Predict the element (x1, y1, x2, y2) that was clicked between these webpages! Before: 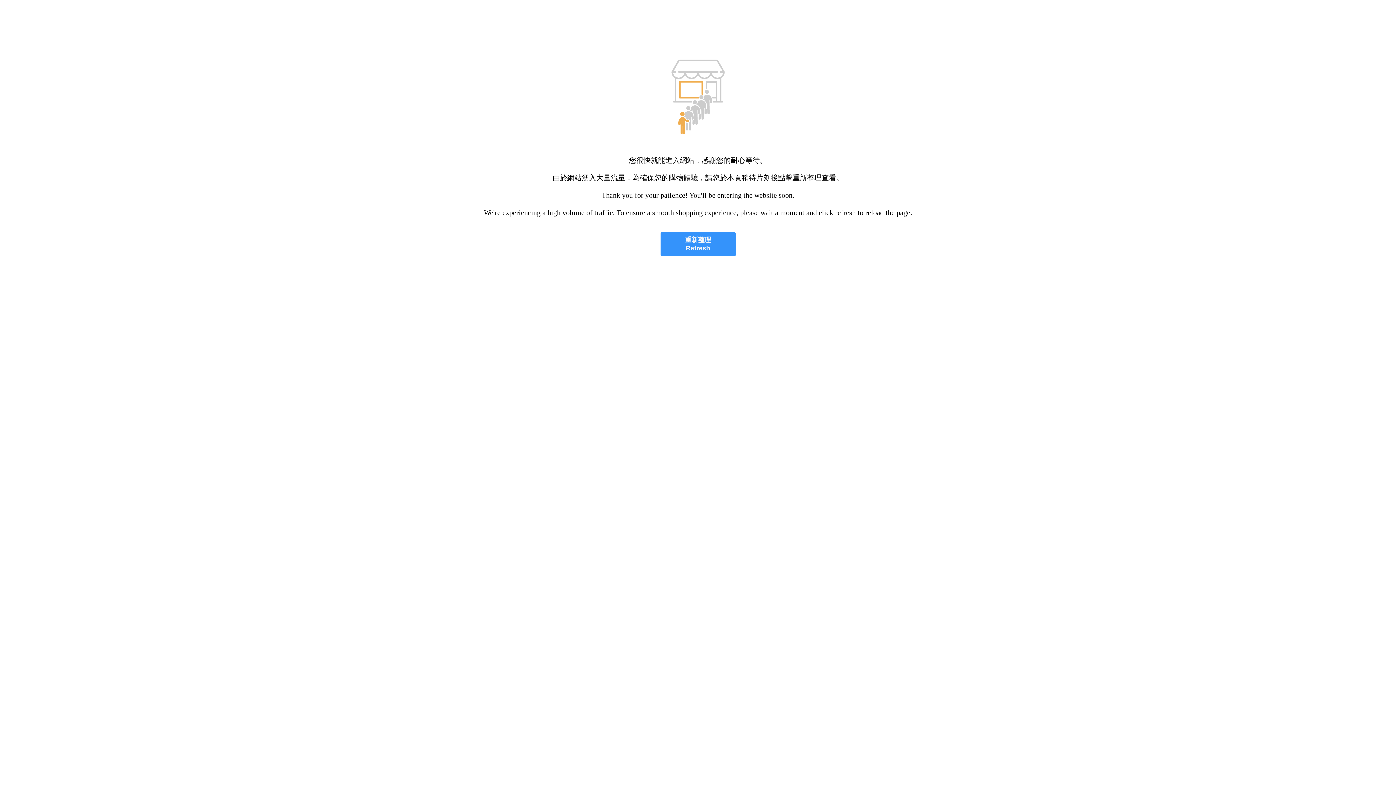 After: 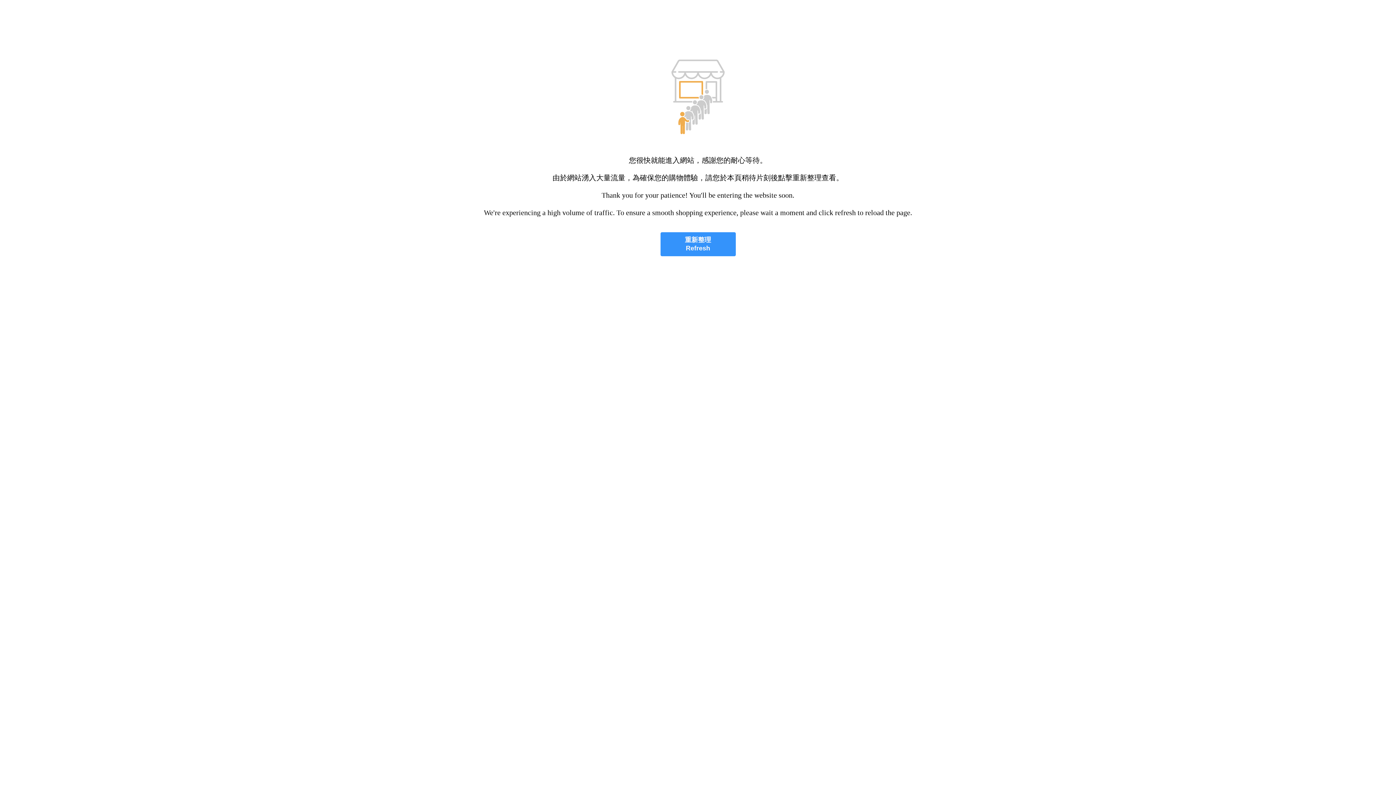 Action: label: 重新整理
Refresh bbox: (660, 232, 735, 256)